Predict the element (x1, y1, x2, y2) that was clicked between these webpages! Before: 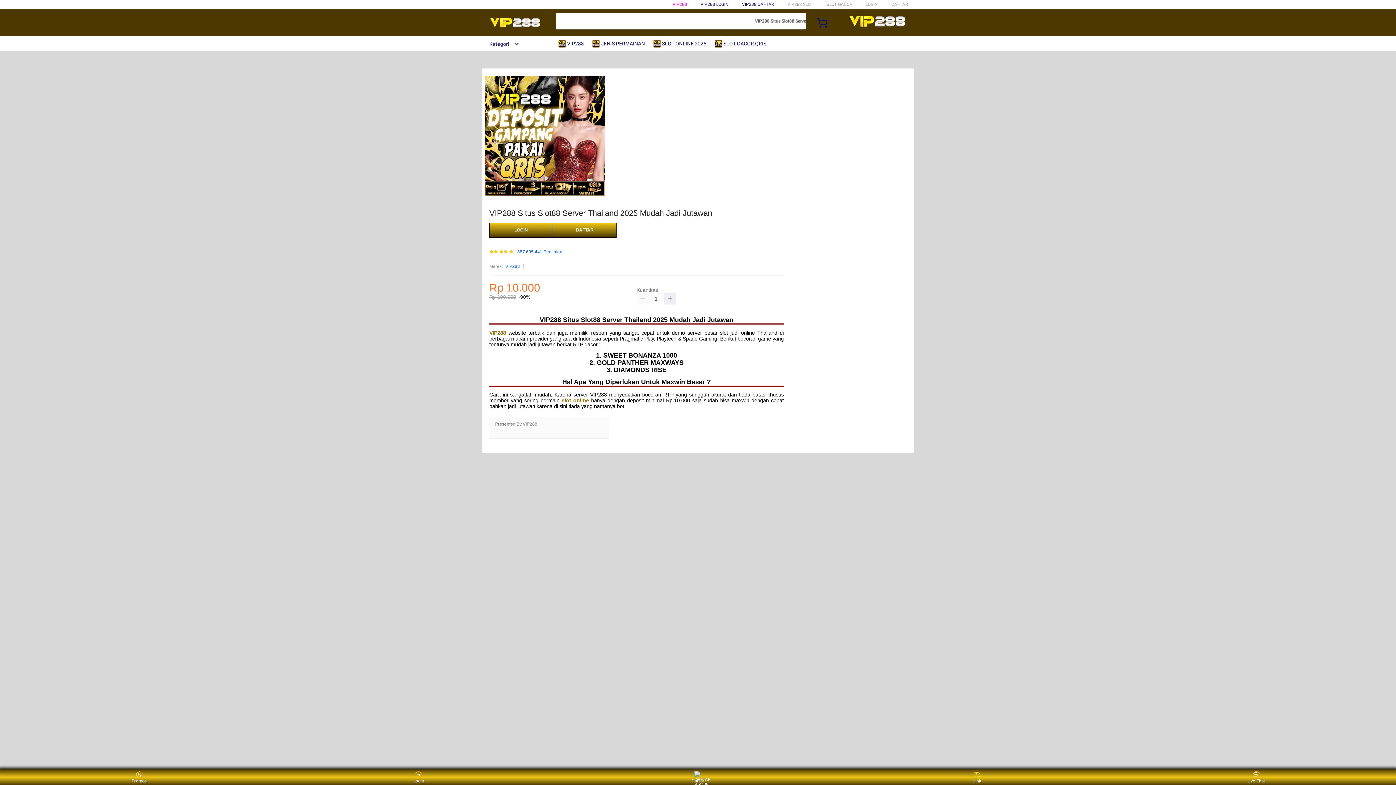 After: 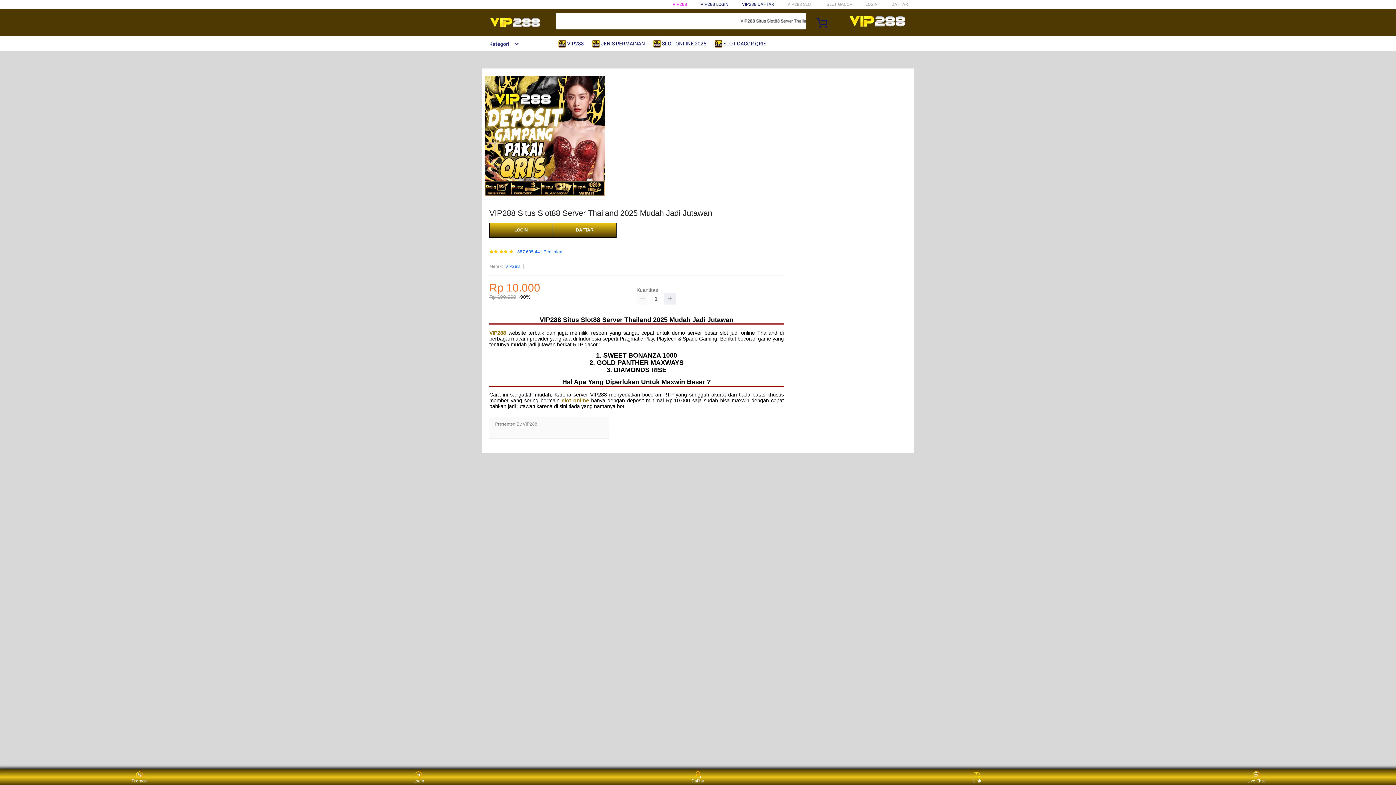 Action: bbox: (505, 263, 520, 270) label: VIP288